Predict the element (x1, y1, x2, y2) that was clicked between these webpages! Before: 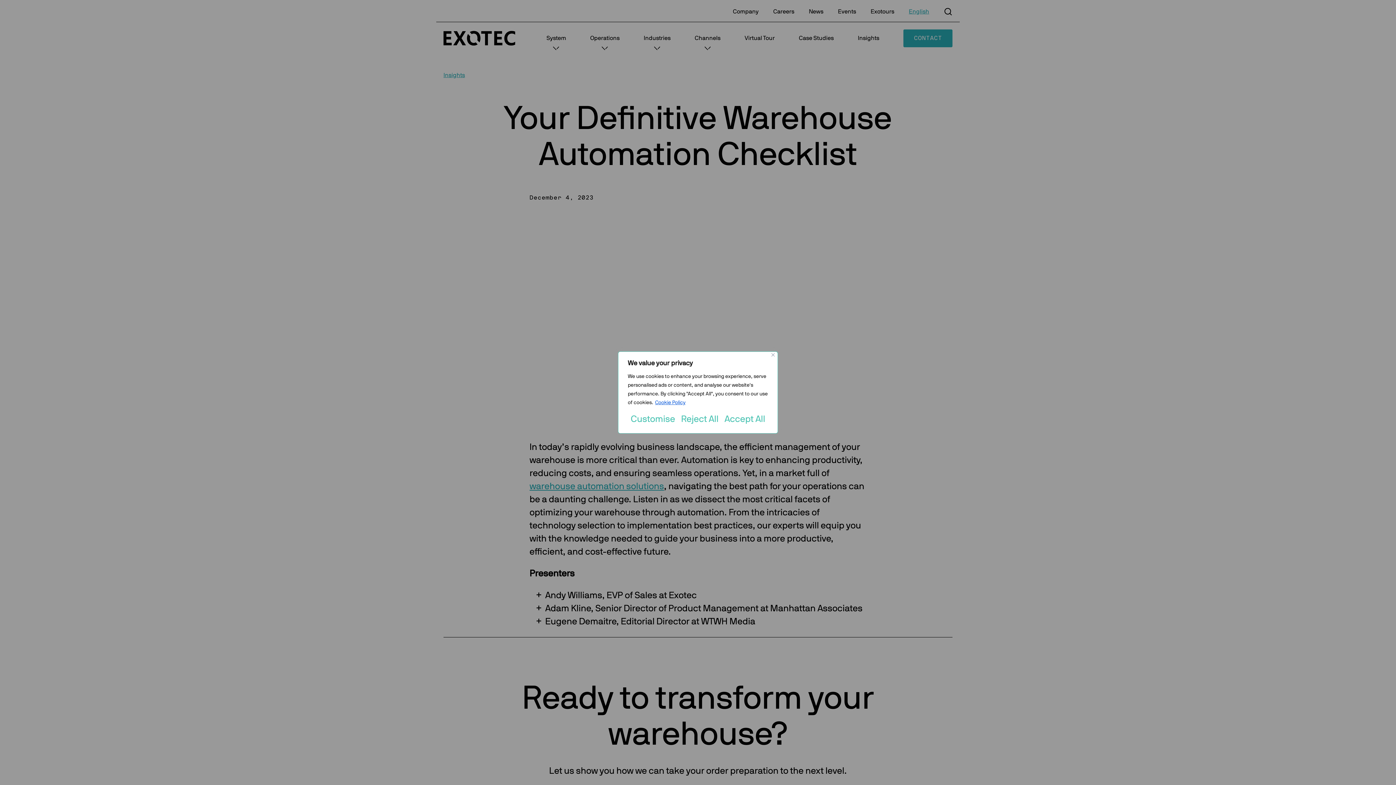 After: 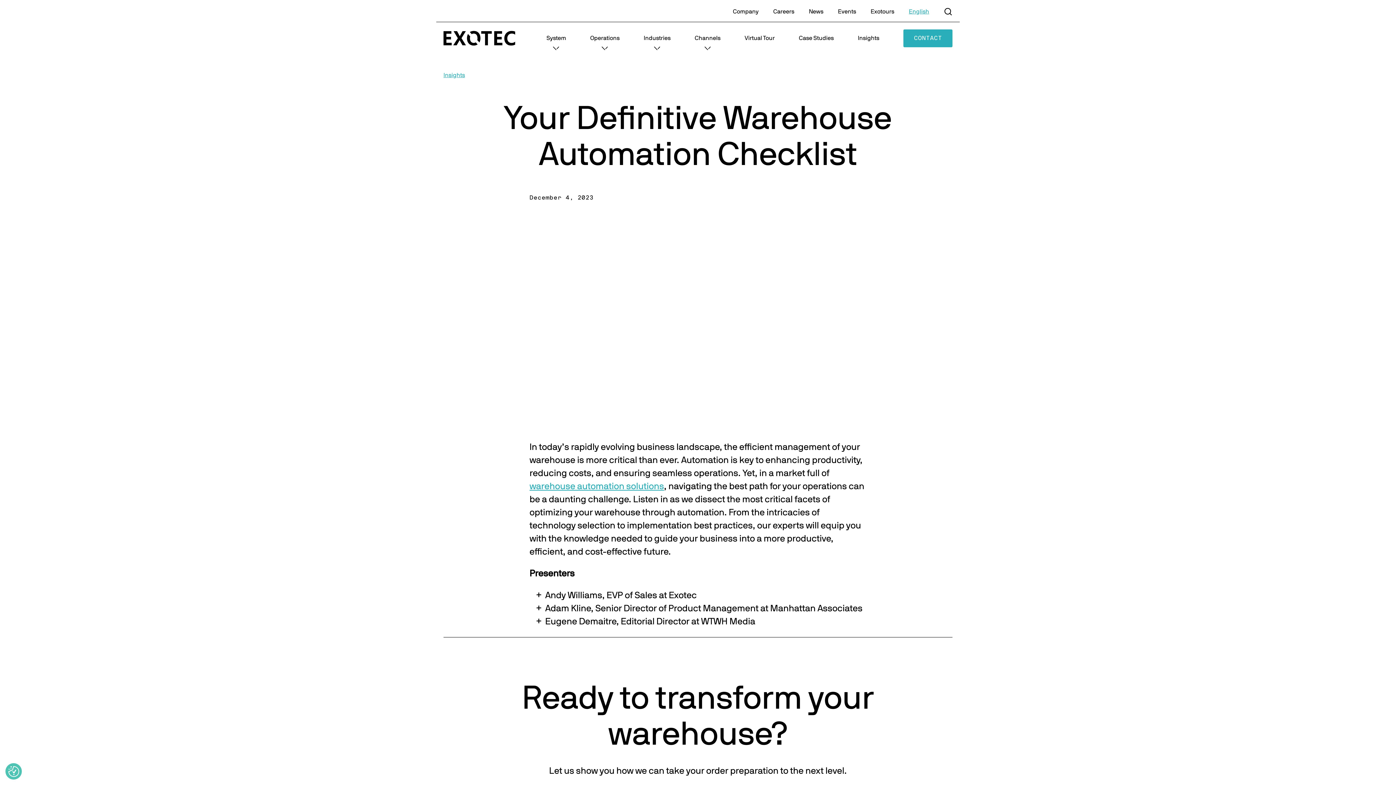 Action: bbox: (721, 413, 768, 426) label: Accept All